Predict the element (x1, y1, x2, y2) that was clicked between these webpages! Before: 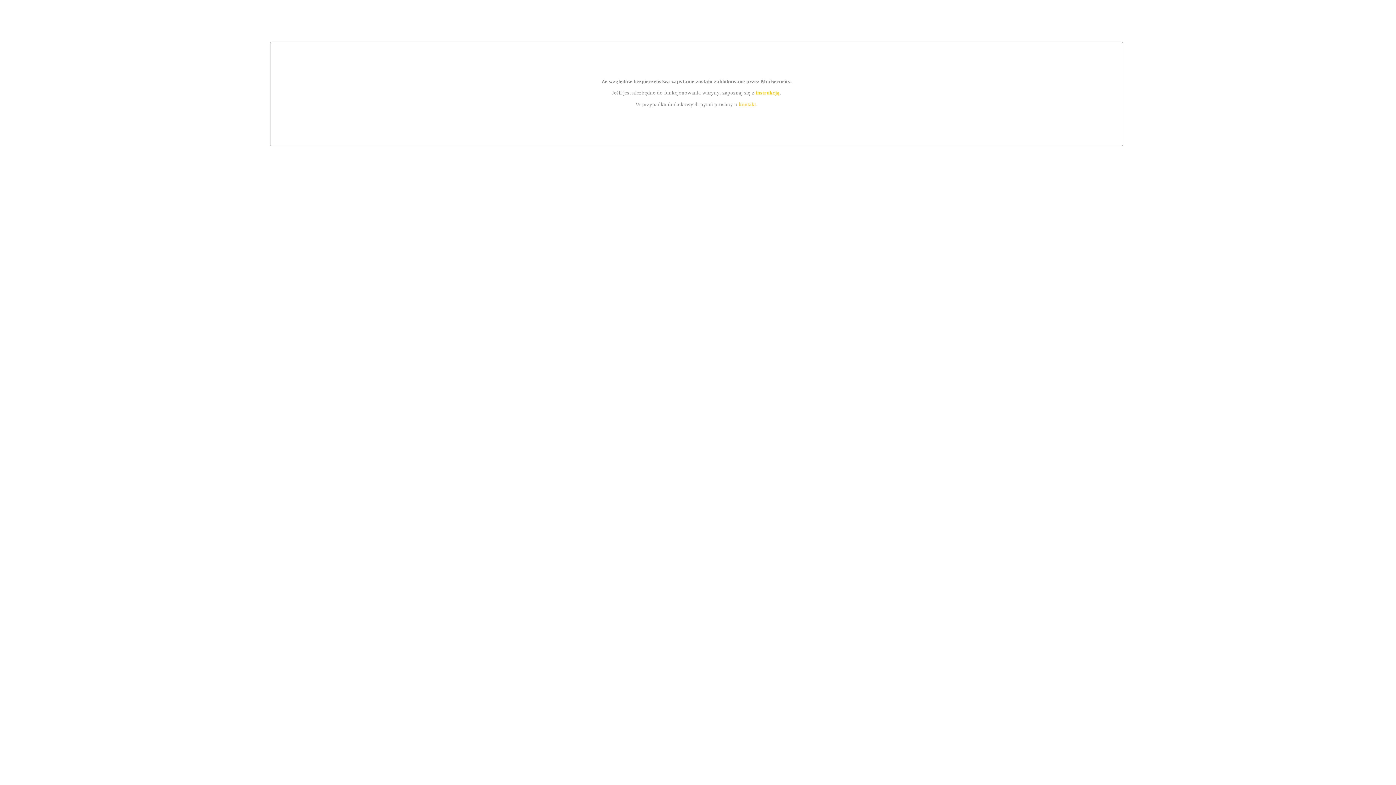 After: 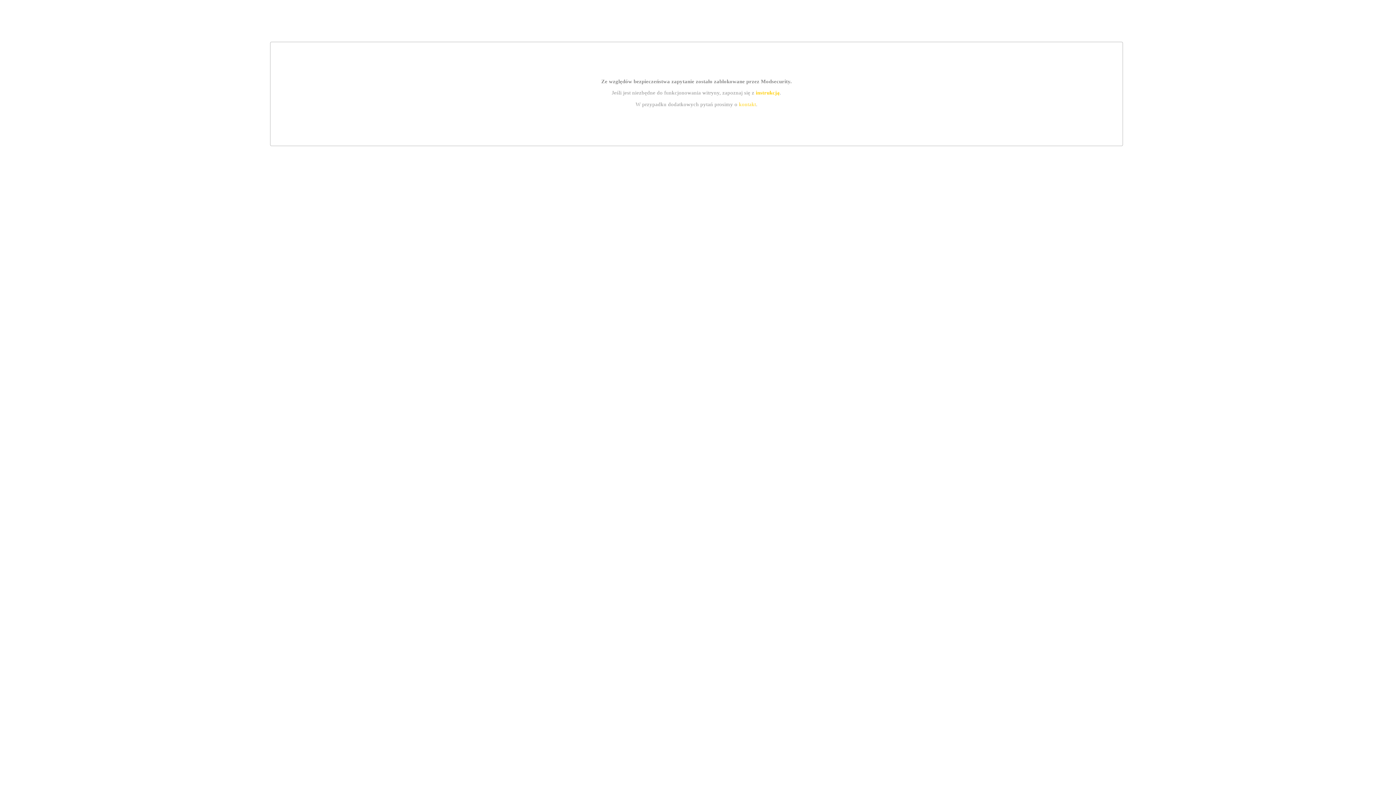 Action: label: instrukcją bbox: (755, 89, 779, 95)